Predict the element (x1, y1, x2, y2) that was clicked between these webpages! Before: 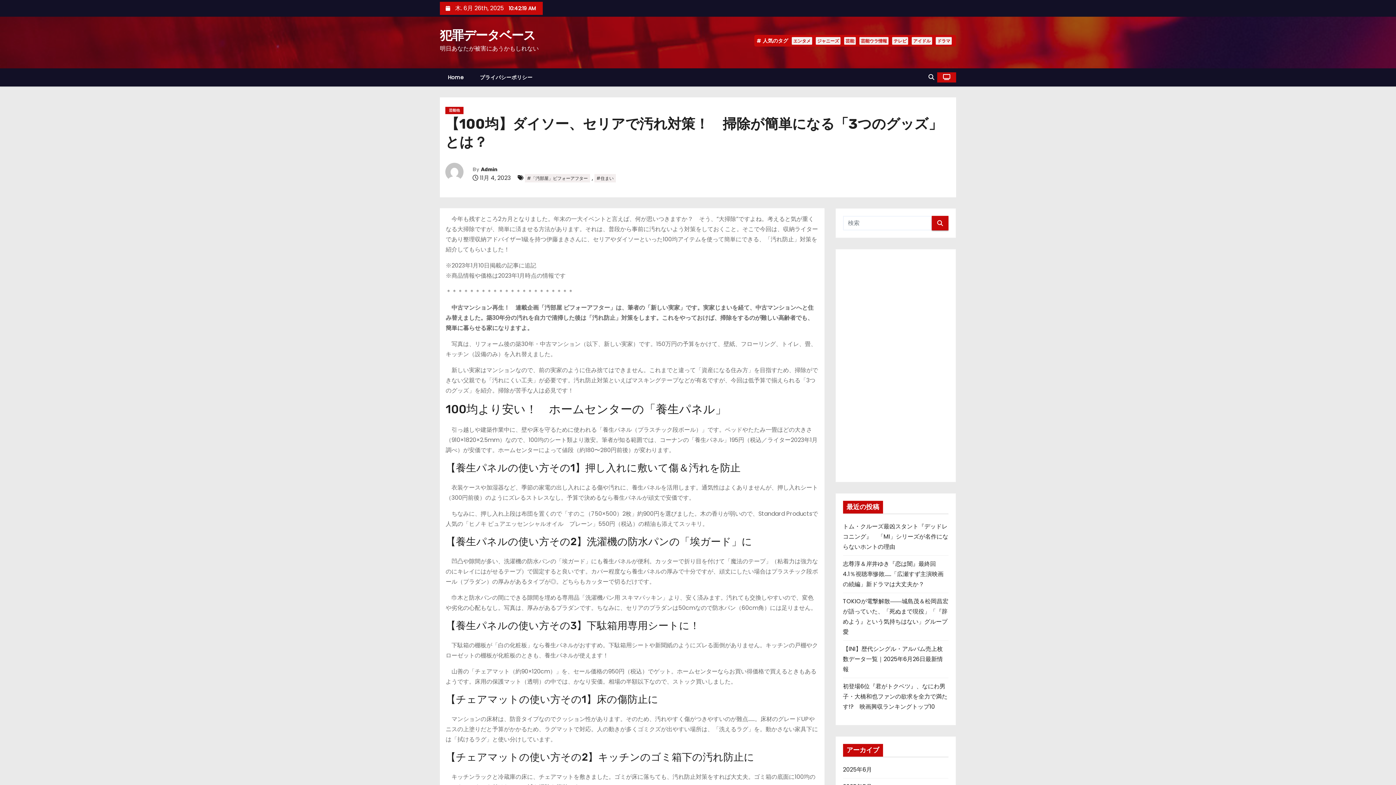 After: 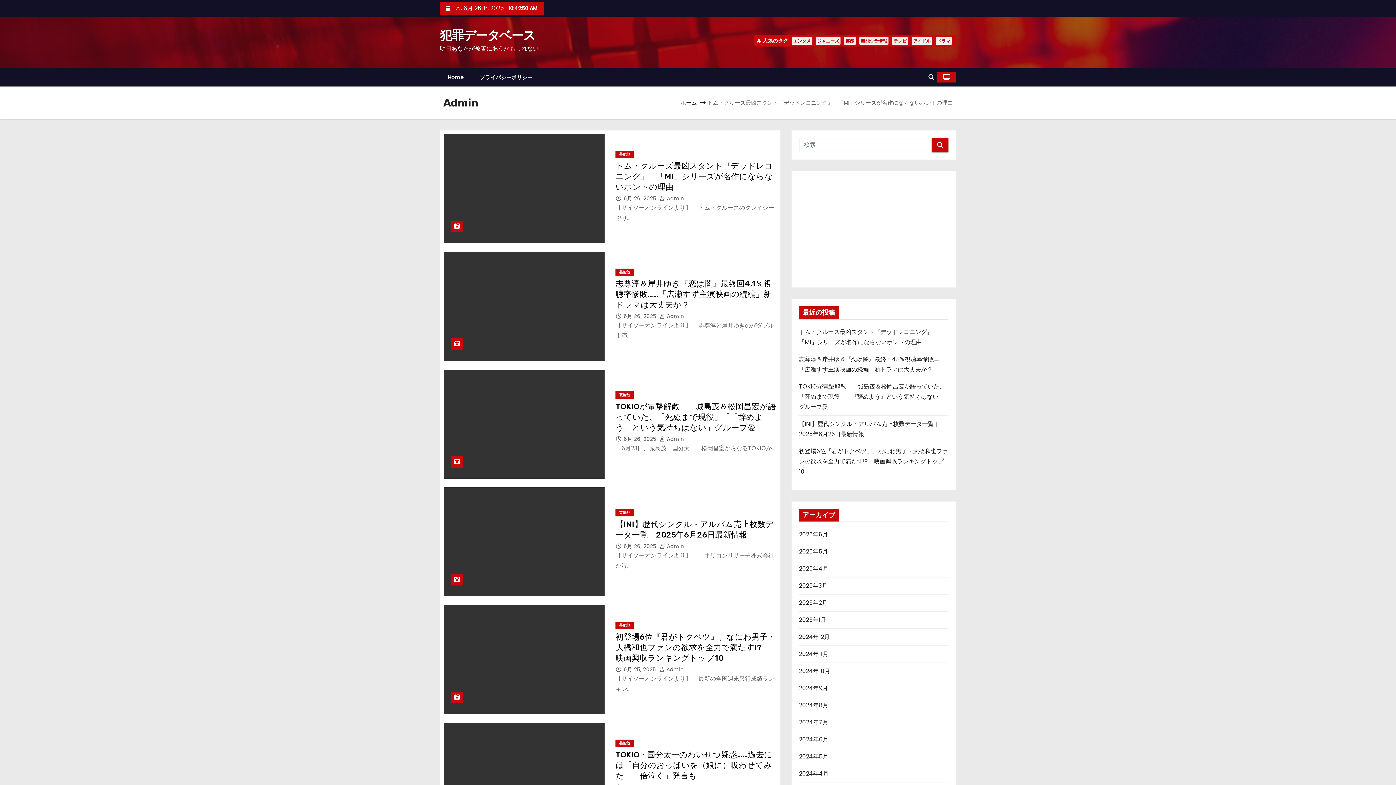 Action: label: Admin bbox: (481, 166, 497, 172)